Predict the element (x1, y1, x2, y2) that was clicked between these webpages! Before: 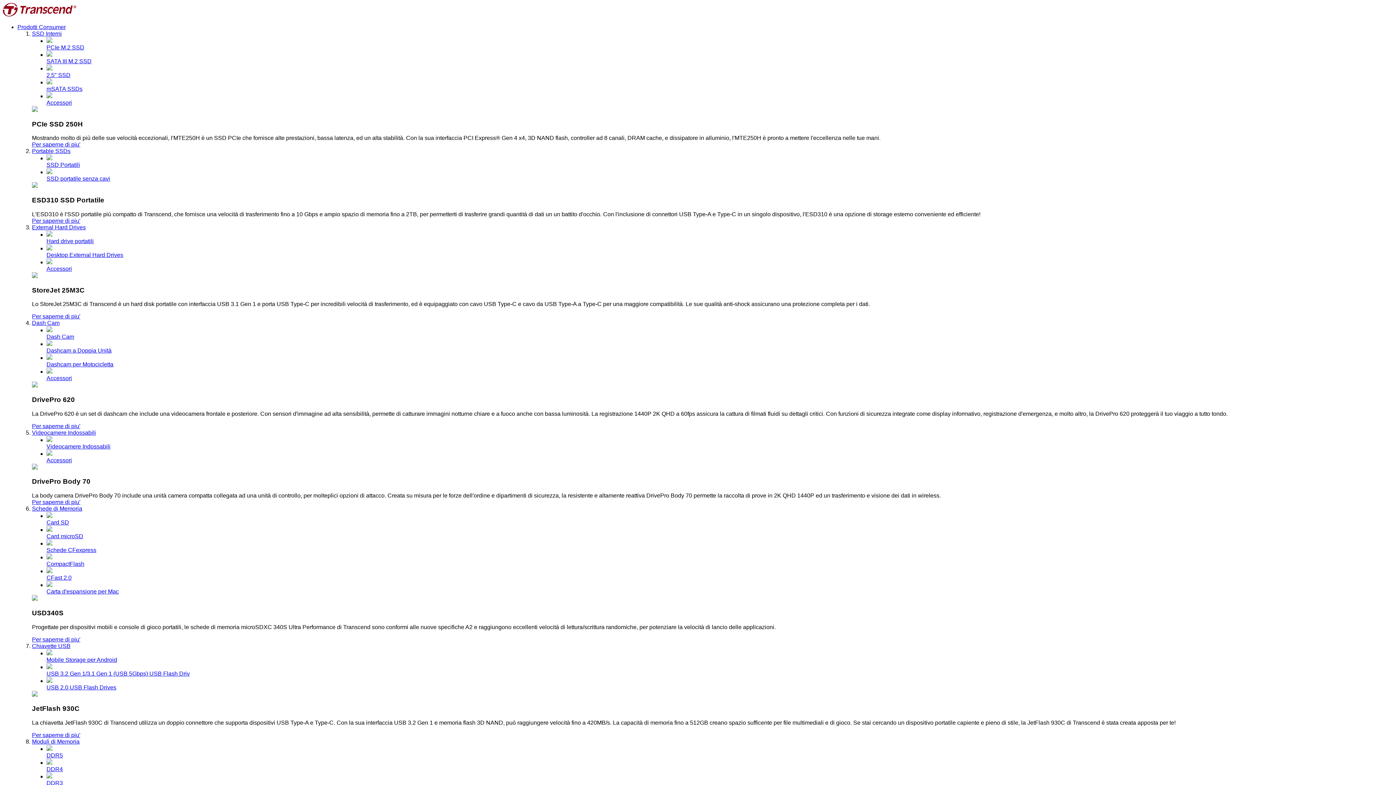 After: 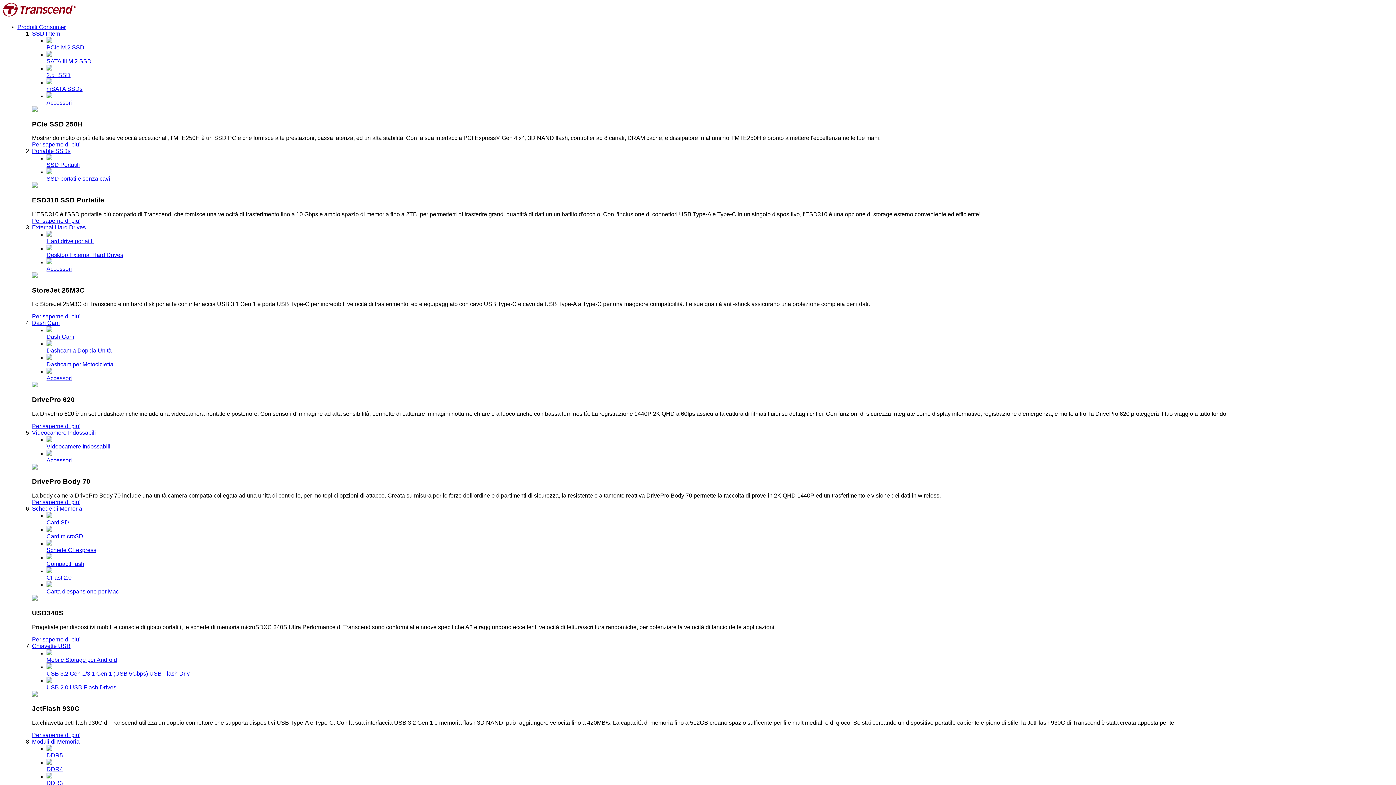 Action: bbox: (32, 320, 59, 326) label: Dash Cam